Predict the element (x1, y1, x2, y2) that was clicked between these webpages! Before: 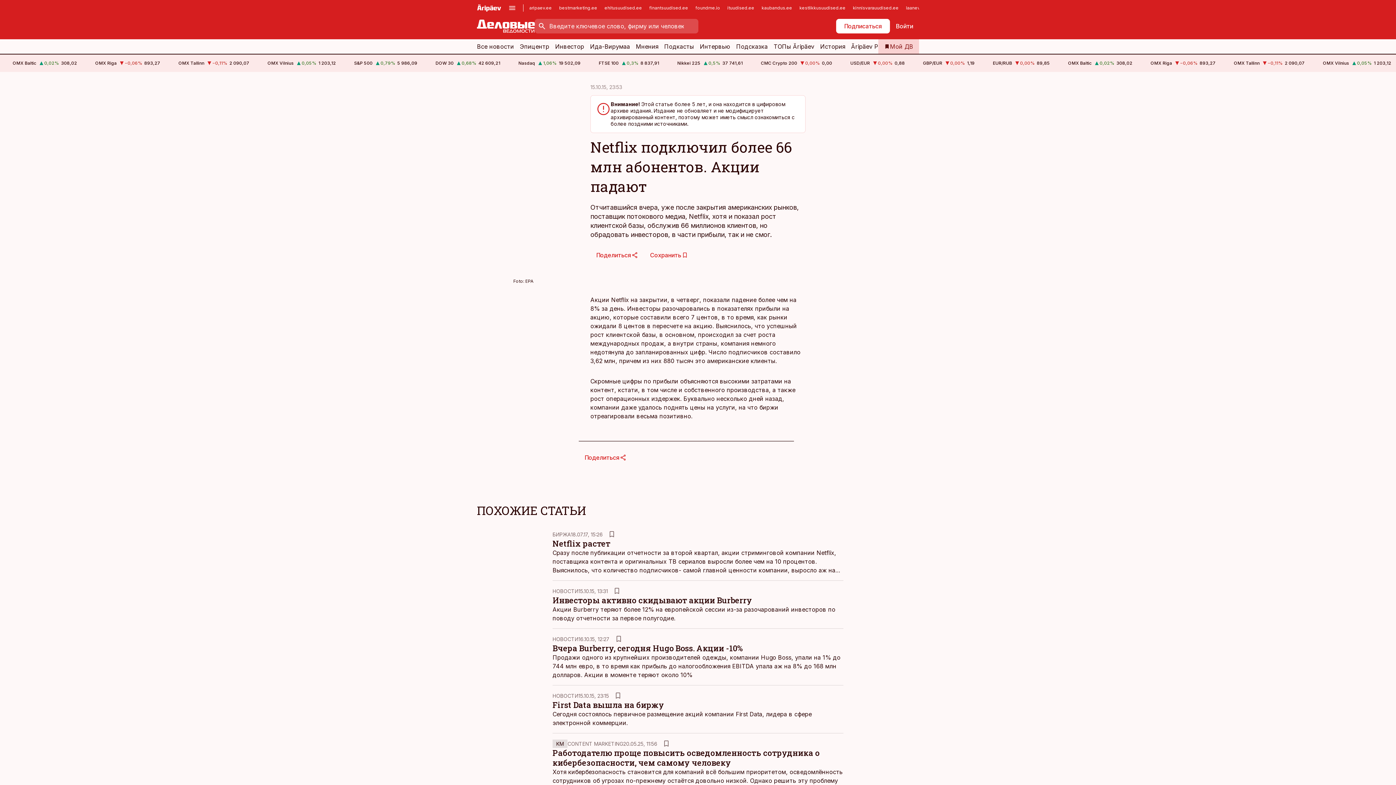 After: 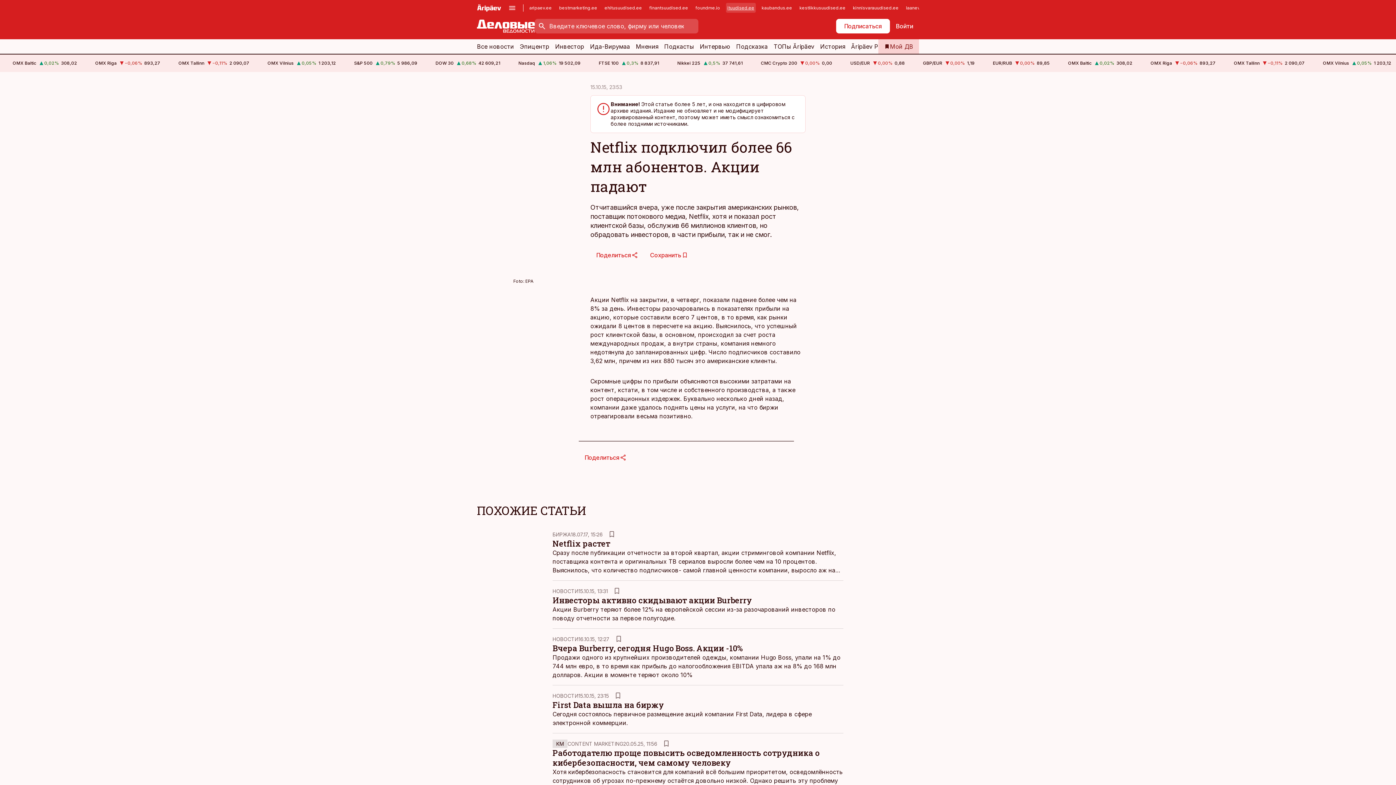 Action: label: ituudised.ee bbox: (726, 2, 756, 12)